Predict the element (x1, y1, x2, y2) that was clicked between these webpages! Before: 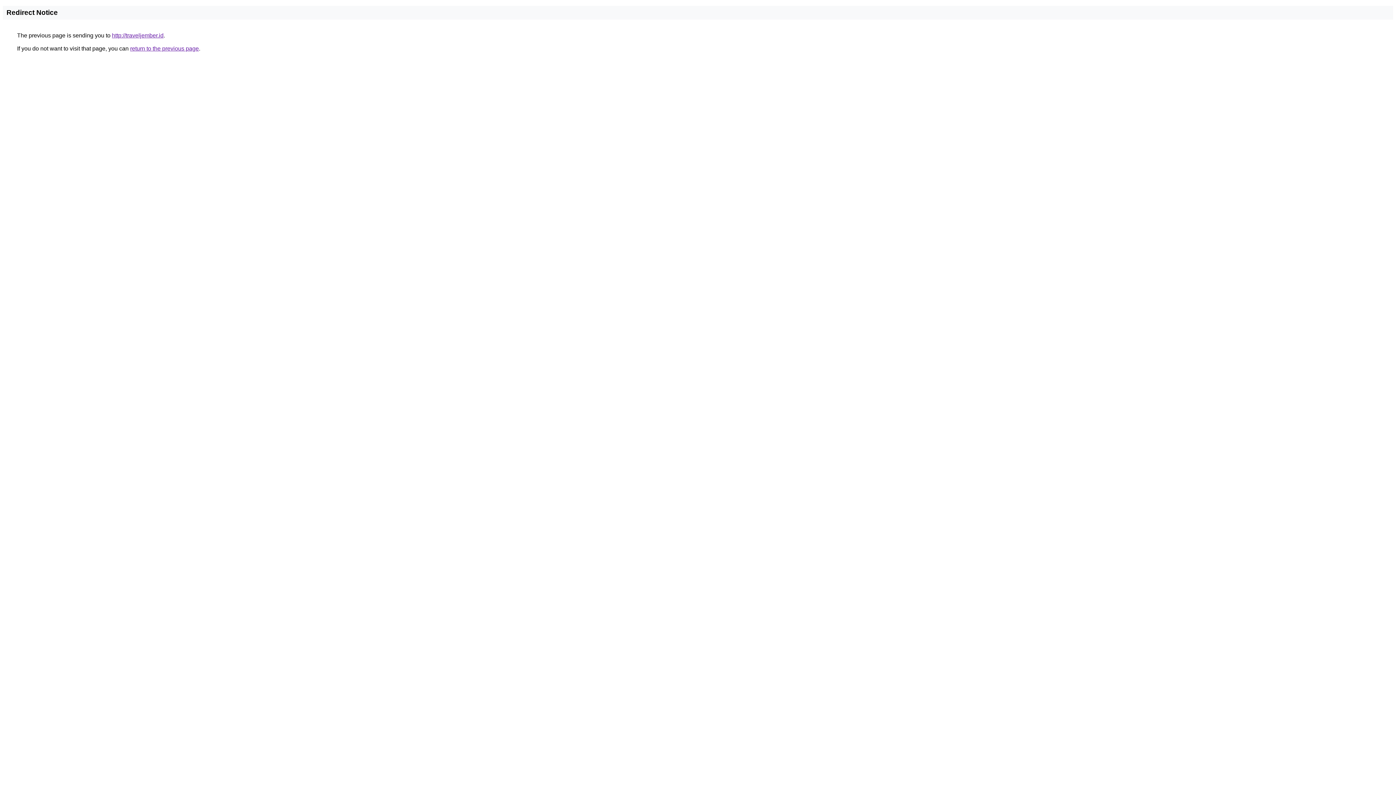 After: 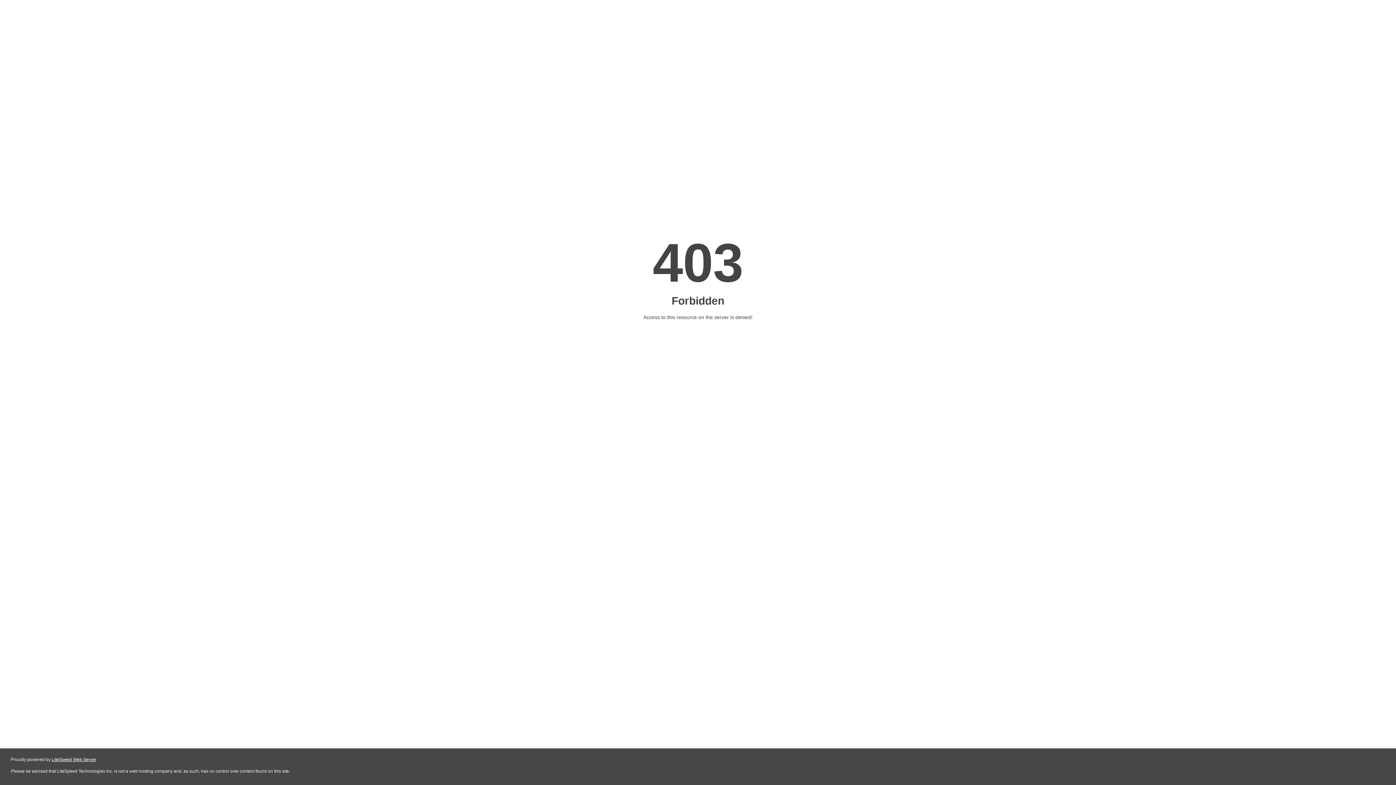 Action: bbox: (112, 32, 163, 38) label: http://traveljember.id